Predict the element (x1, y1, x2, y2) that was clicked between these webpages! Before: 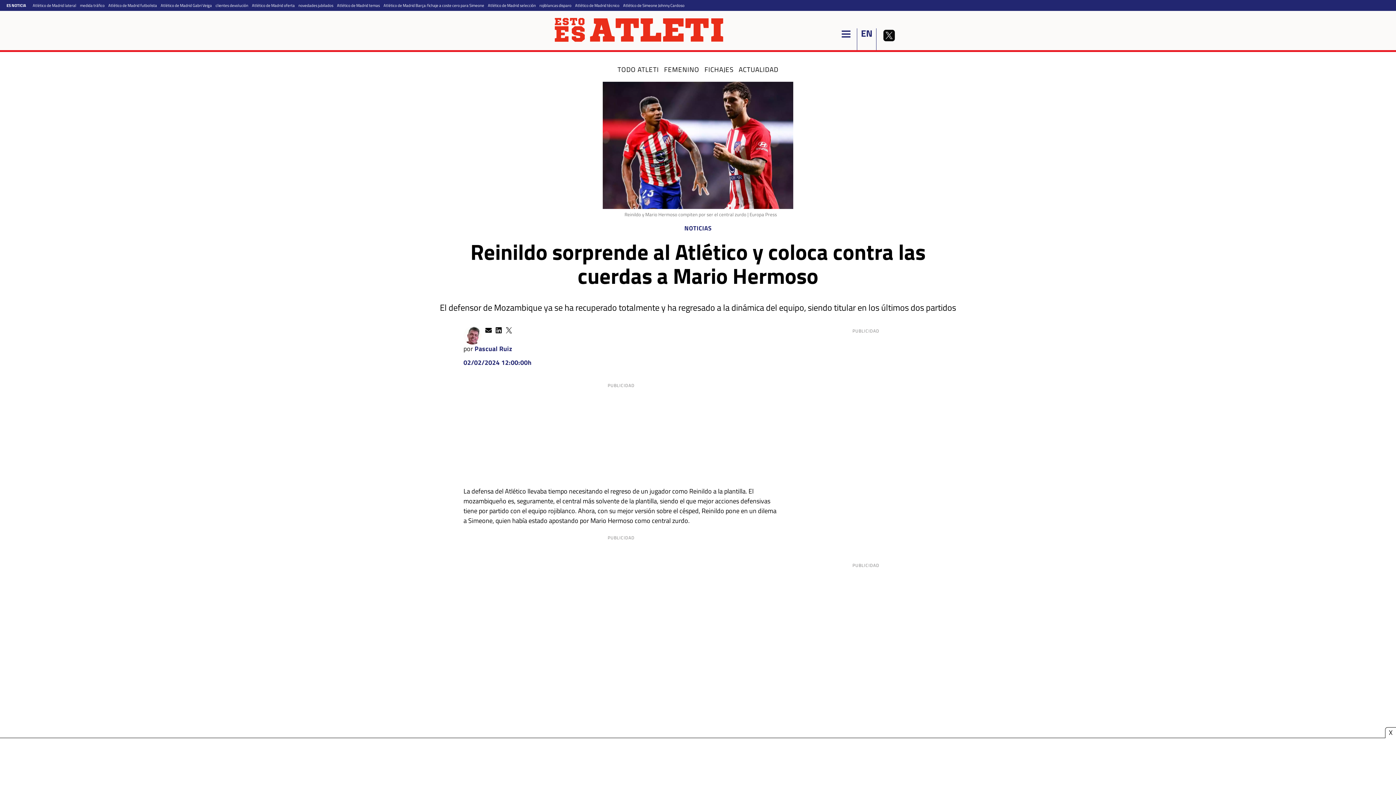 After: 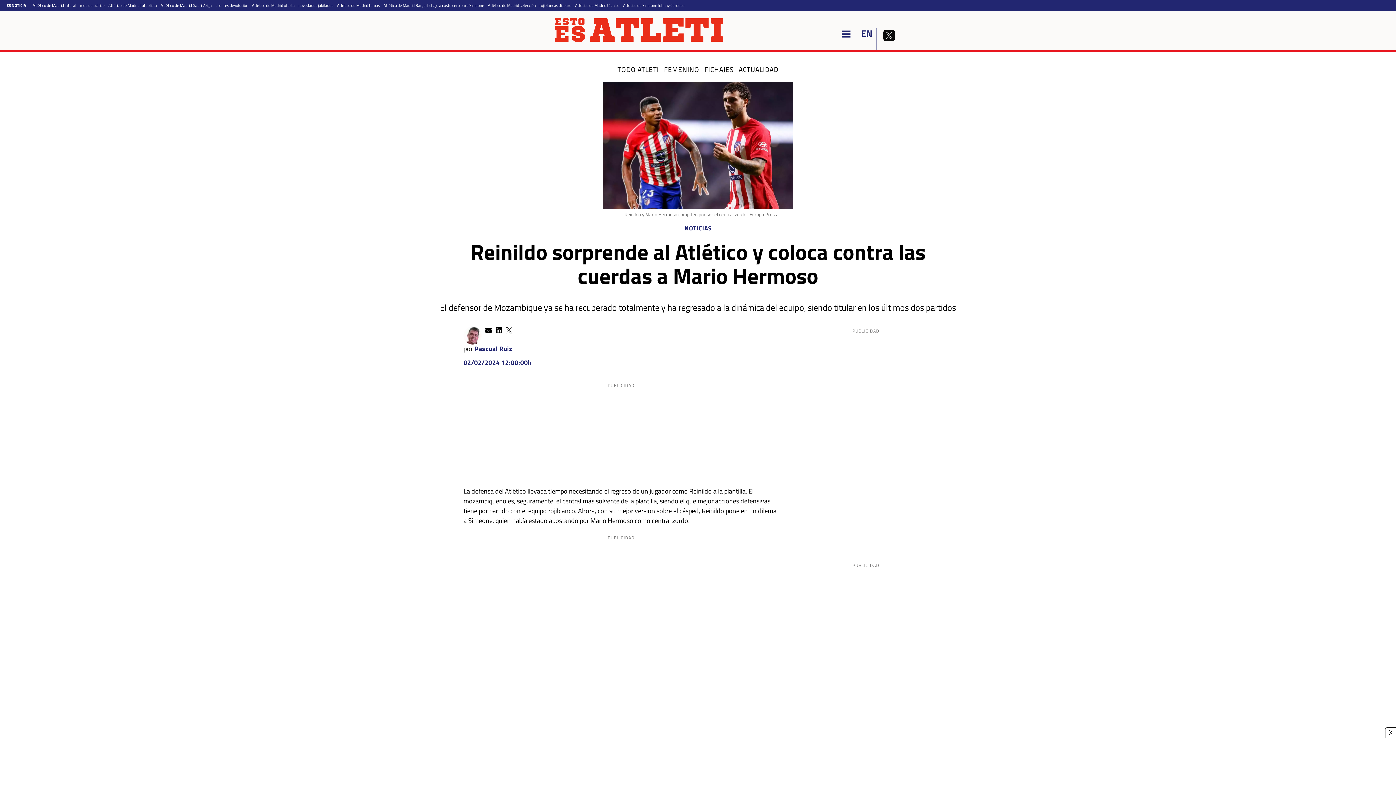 Action: bbox: (481, 324, 492, 334)